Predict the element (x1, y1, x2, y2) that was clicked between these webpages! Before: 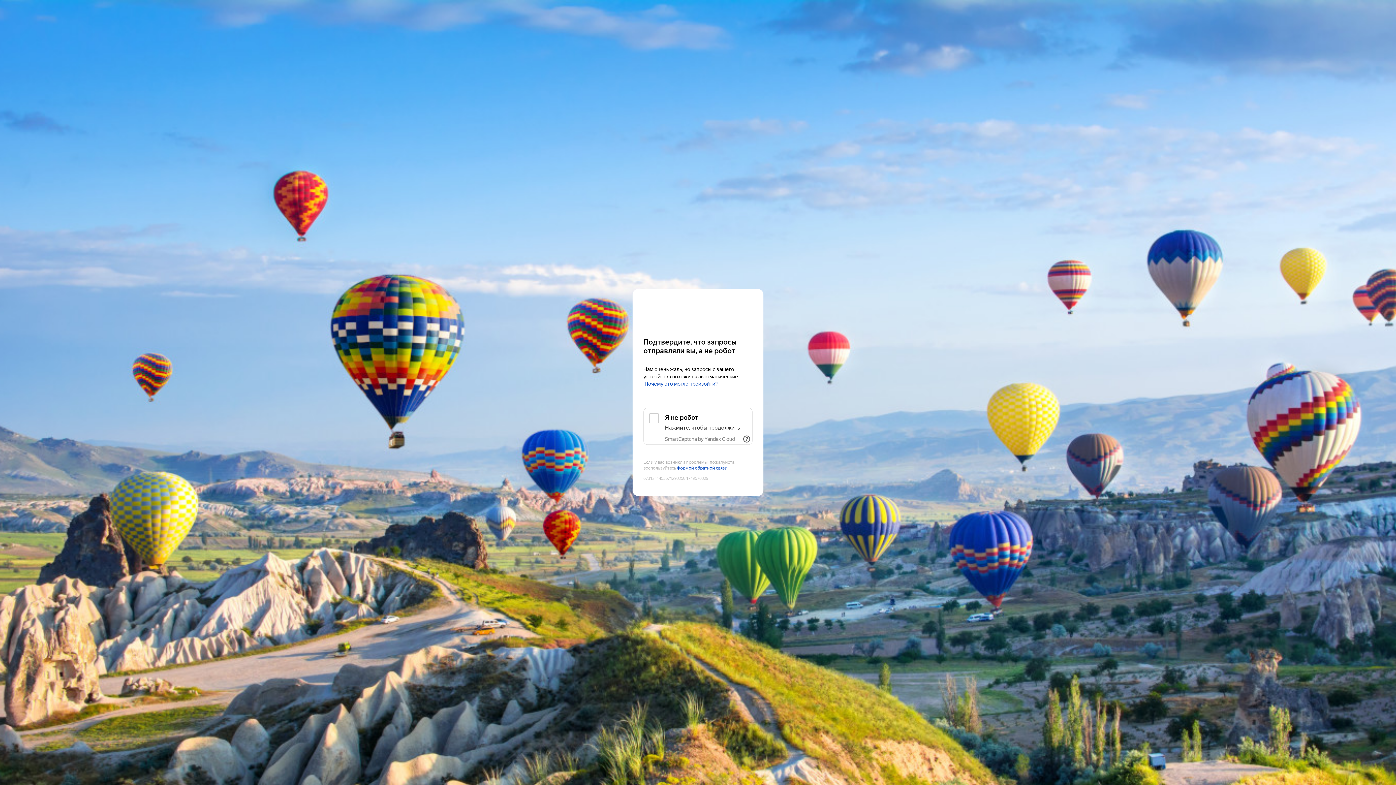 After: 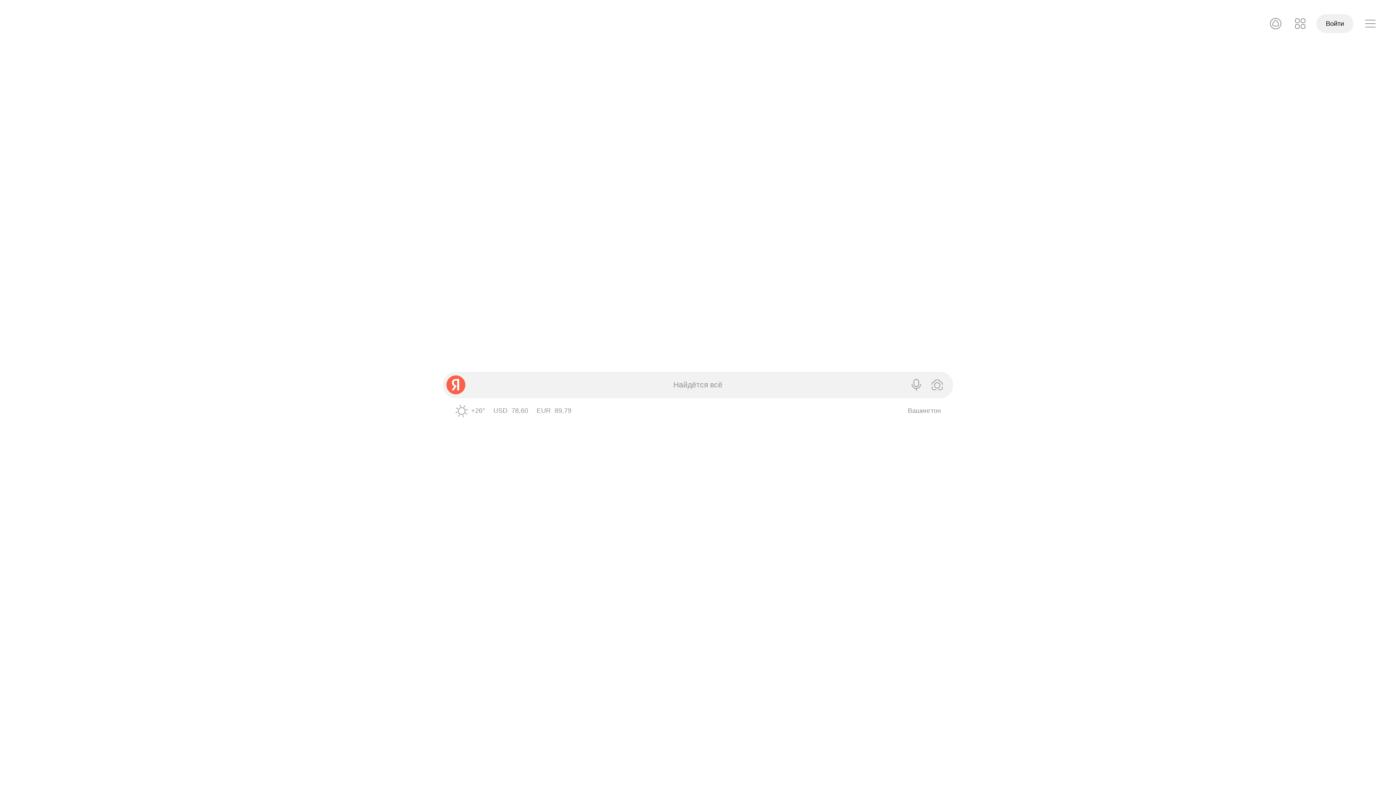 Action: label: Yandex bbox: (643, 303, 752, 316)